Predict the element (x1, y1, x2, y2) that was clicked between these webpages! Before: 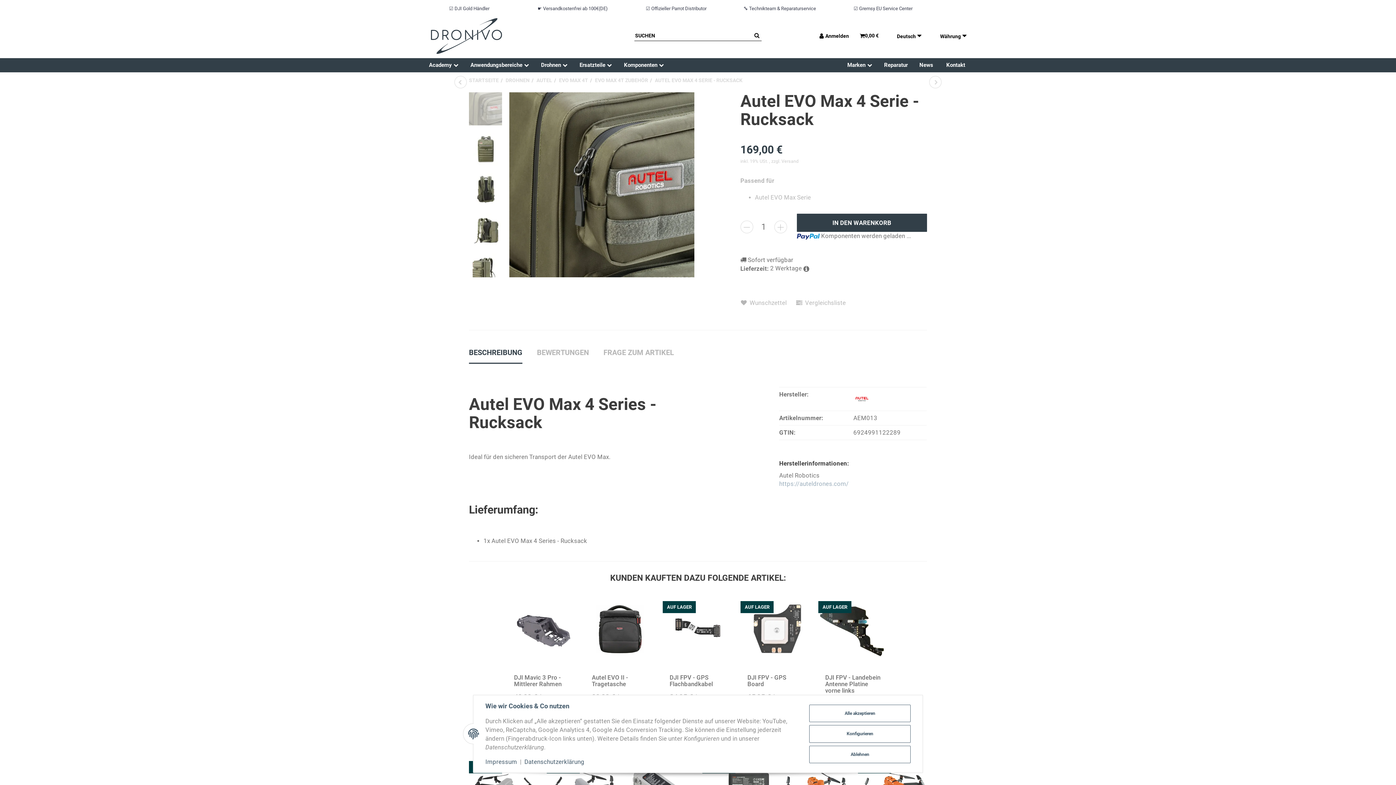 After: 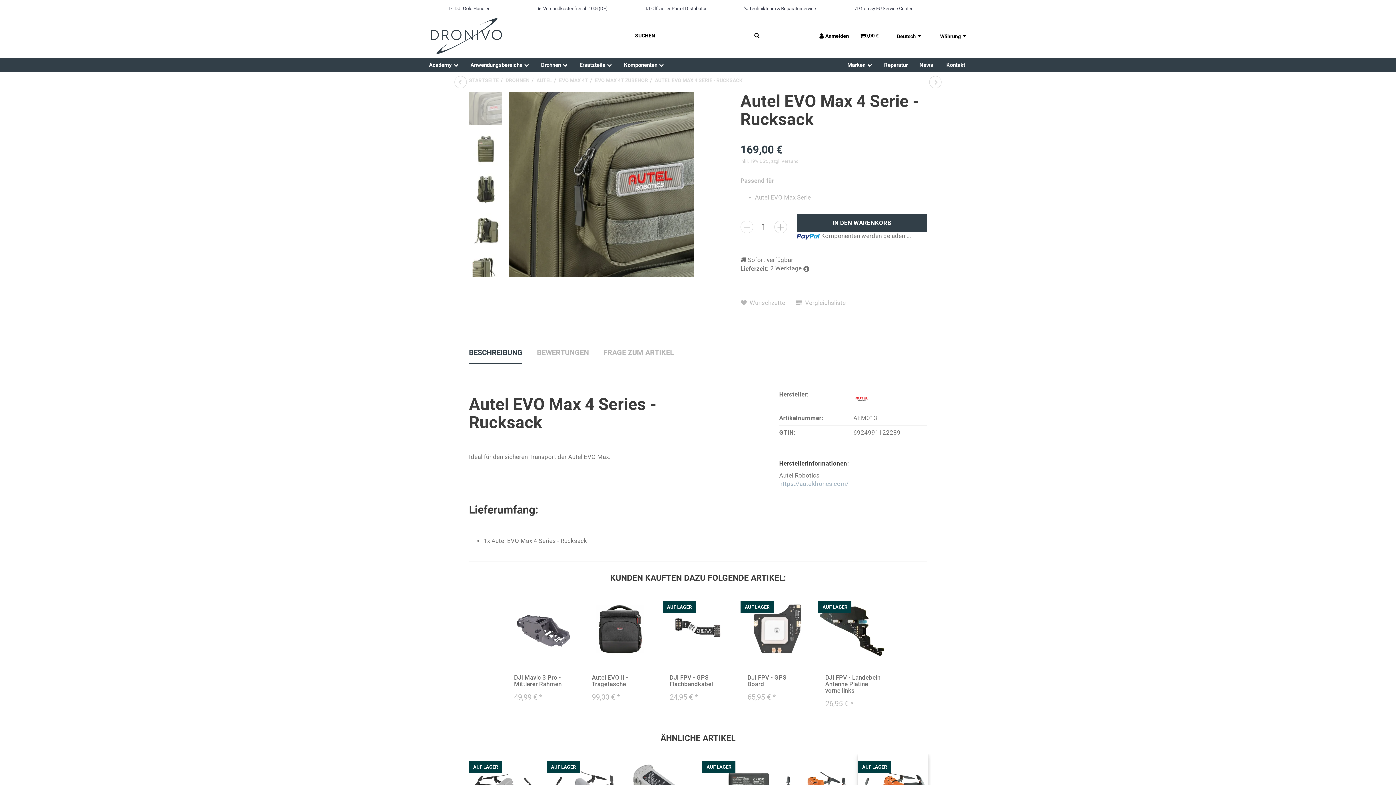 Action: label: Ablehnen bbox: (809, 746, 910, 763)